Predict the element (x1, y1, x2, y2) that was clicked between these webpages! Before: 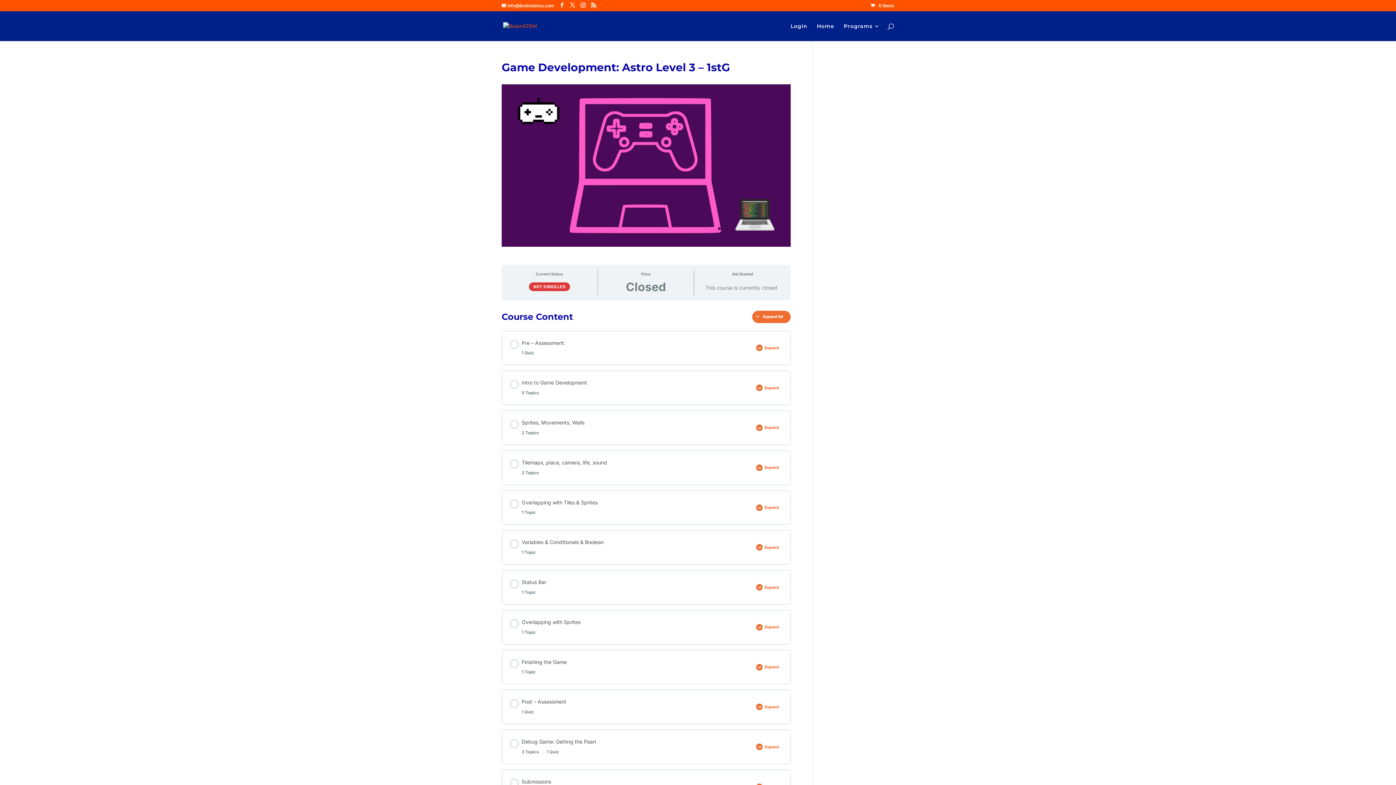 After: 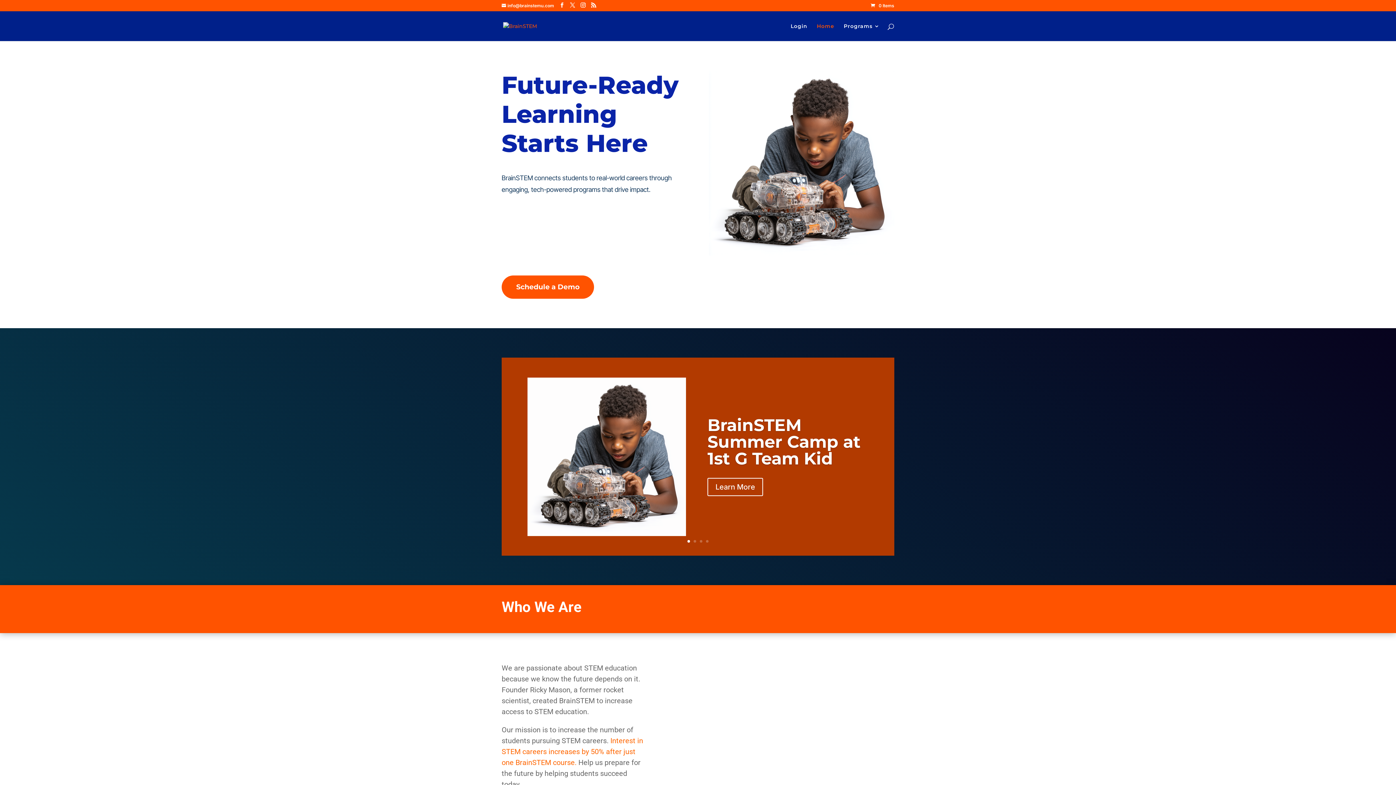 Action: bbox: (817, 23, 834, 41) label: Home